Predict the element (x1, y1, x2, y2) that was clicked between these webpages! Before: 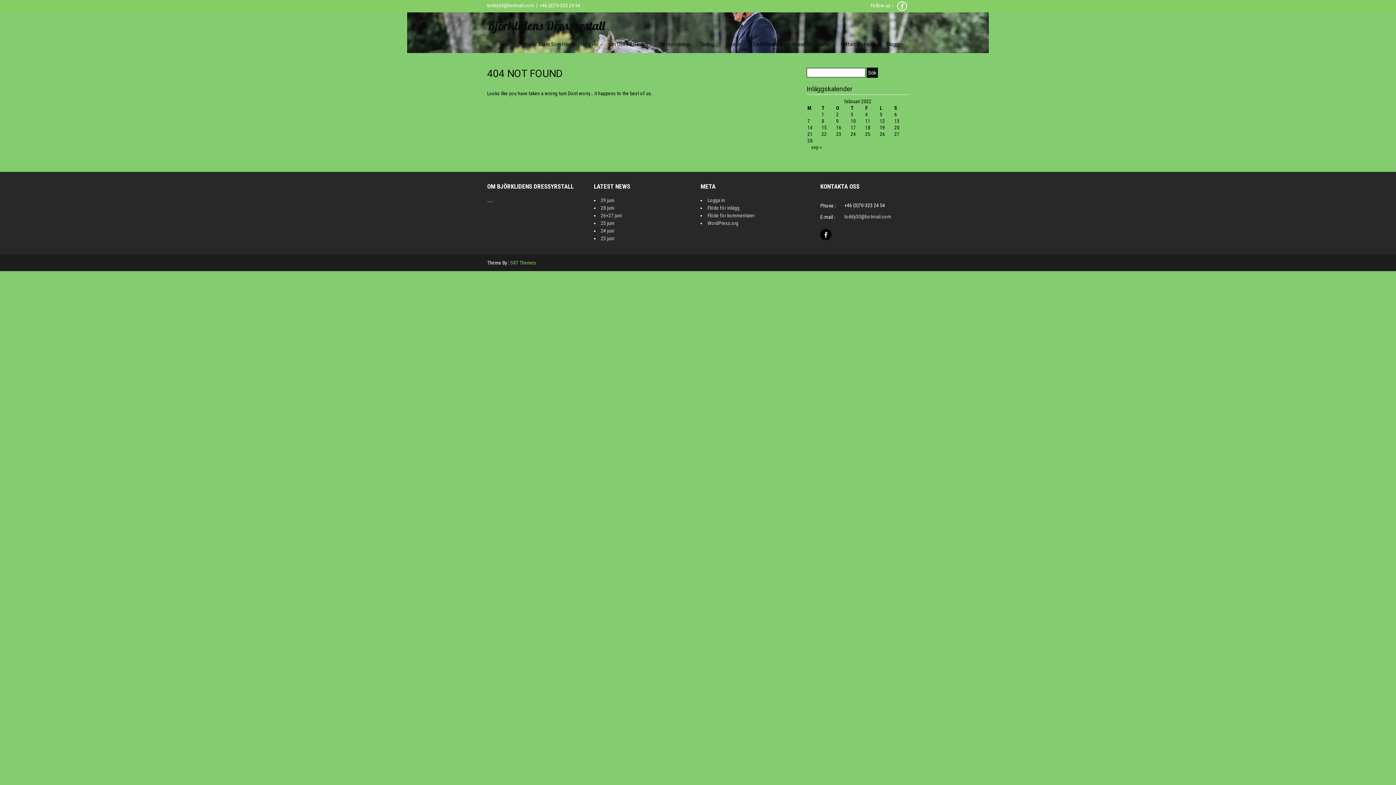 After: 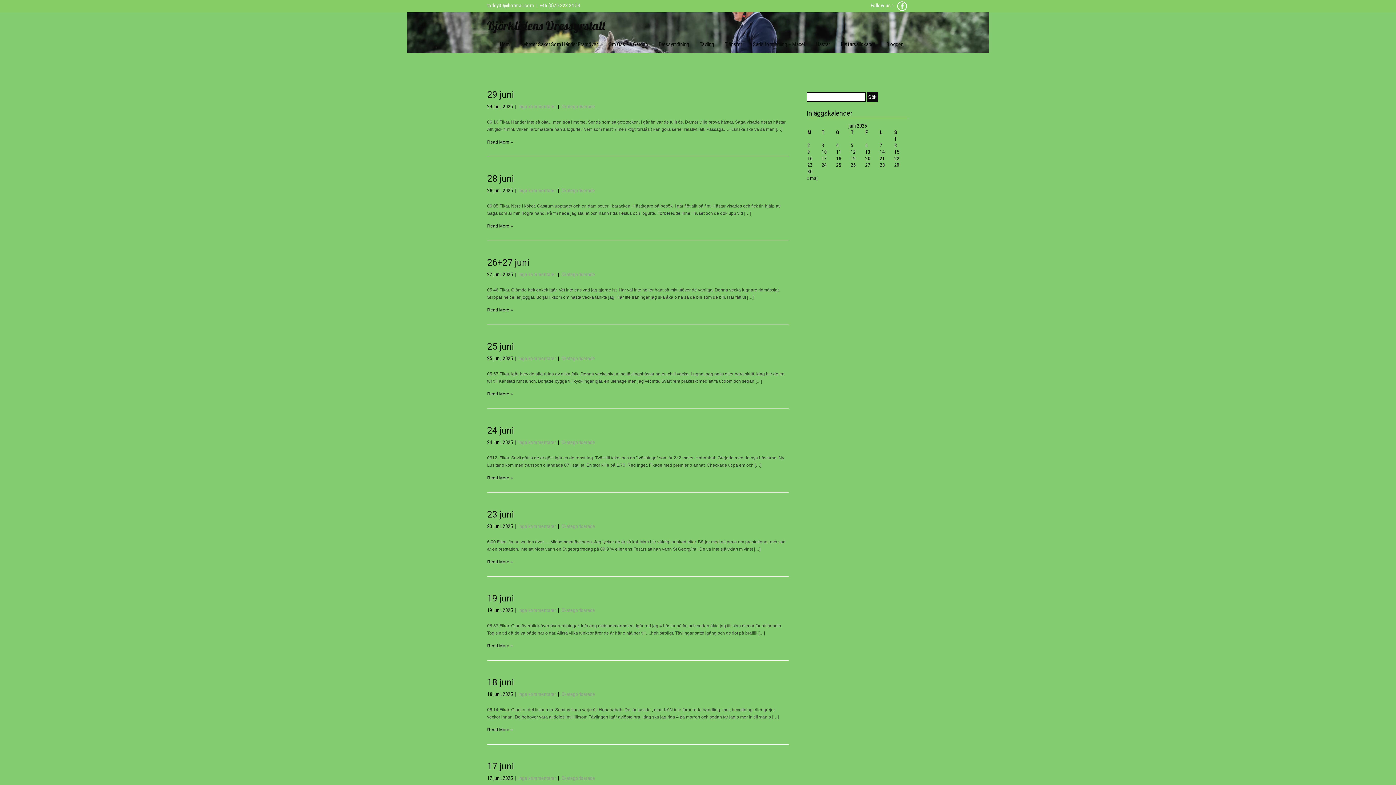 Action: bbox: (881, 28, 909, 60) label: Bloggen